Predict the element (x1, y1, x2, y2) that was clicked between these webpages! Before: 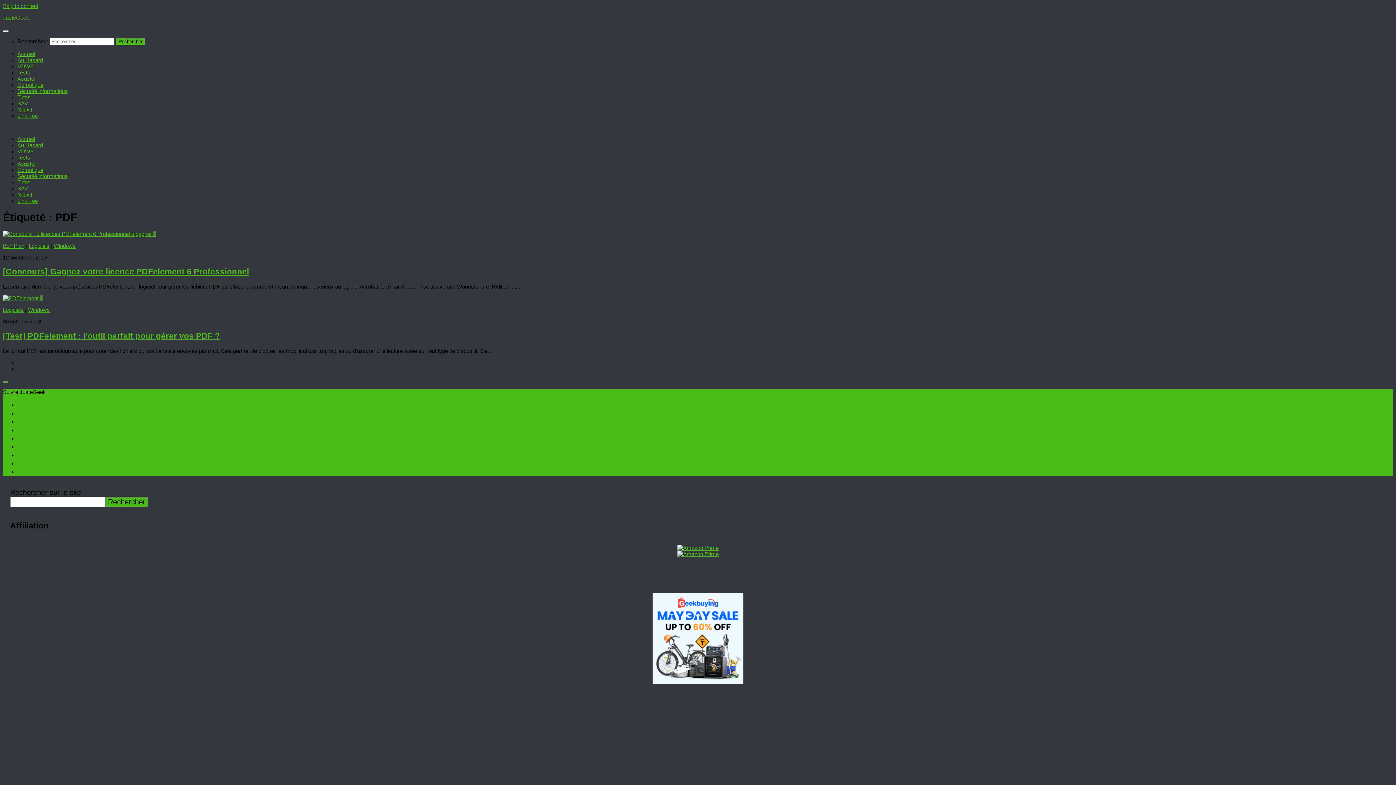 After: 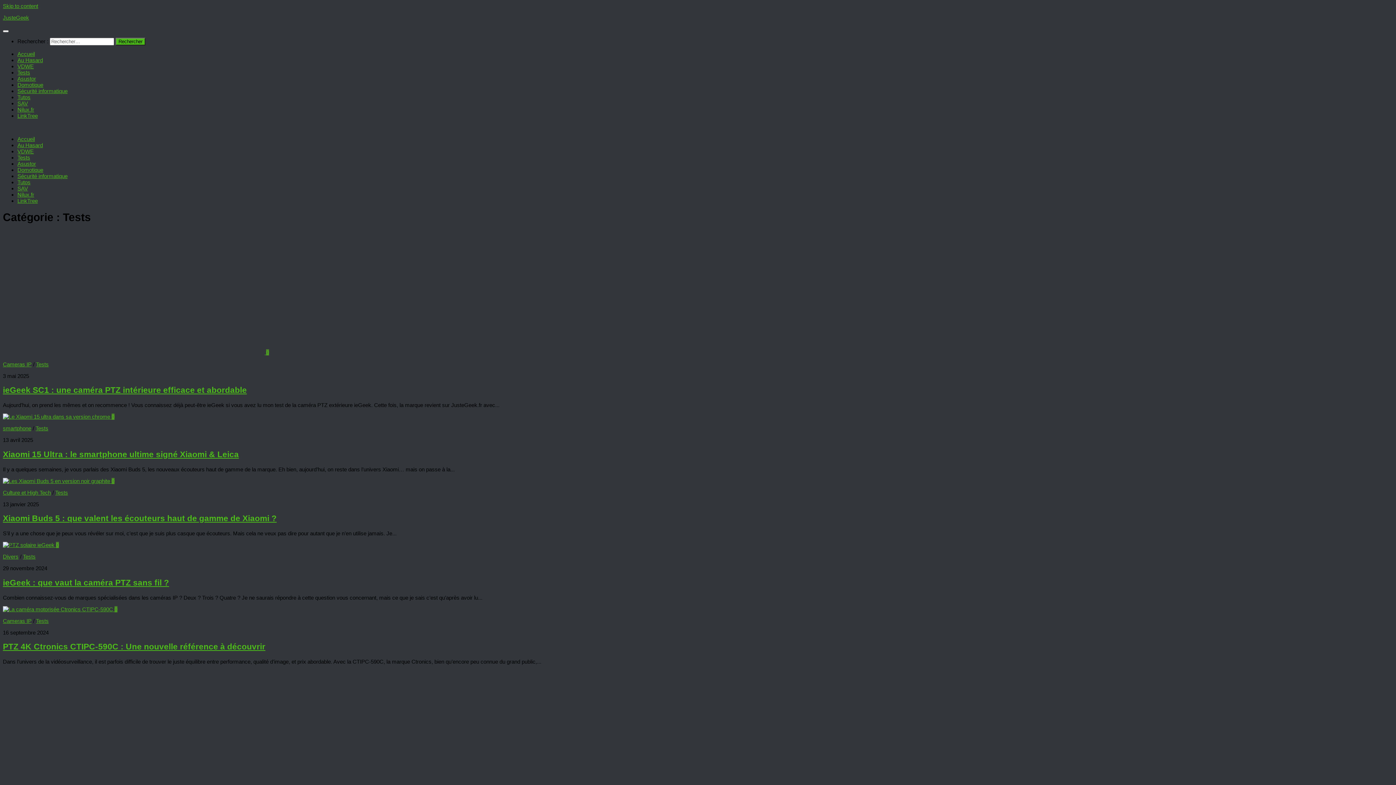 Action: bbox: (17, 69, 30, 75) label: Tests